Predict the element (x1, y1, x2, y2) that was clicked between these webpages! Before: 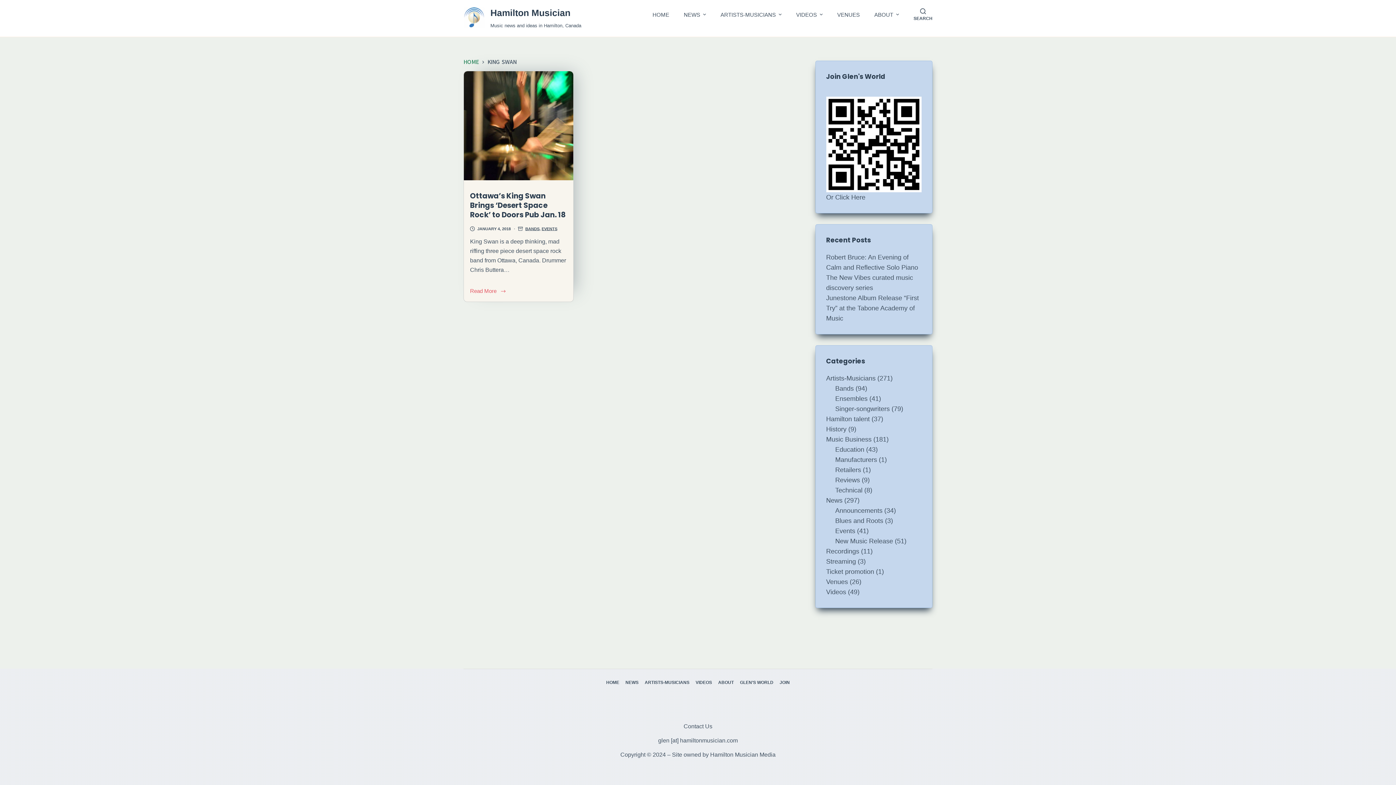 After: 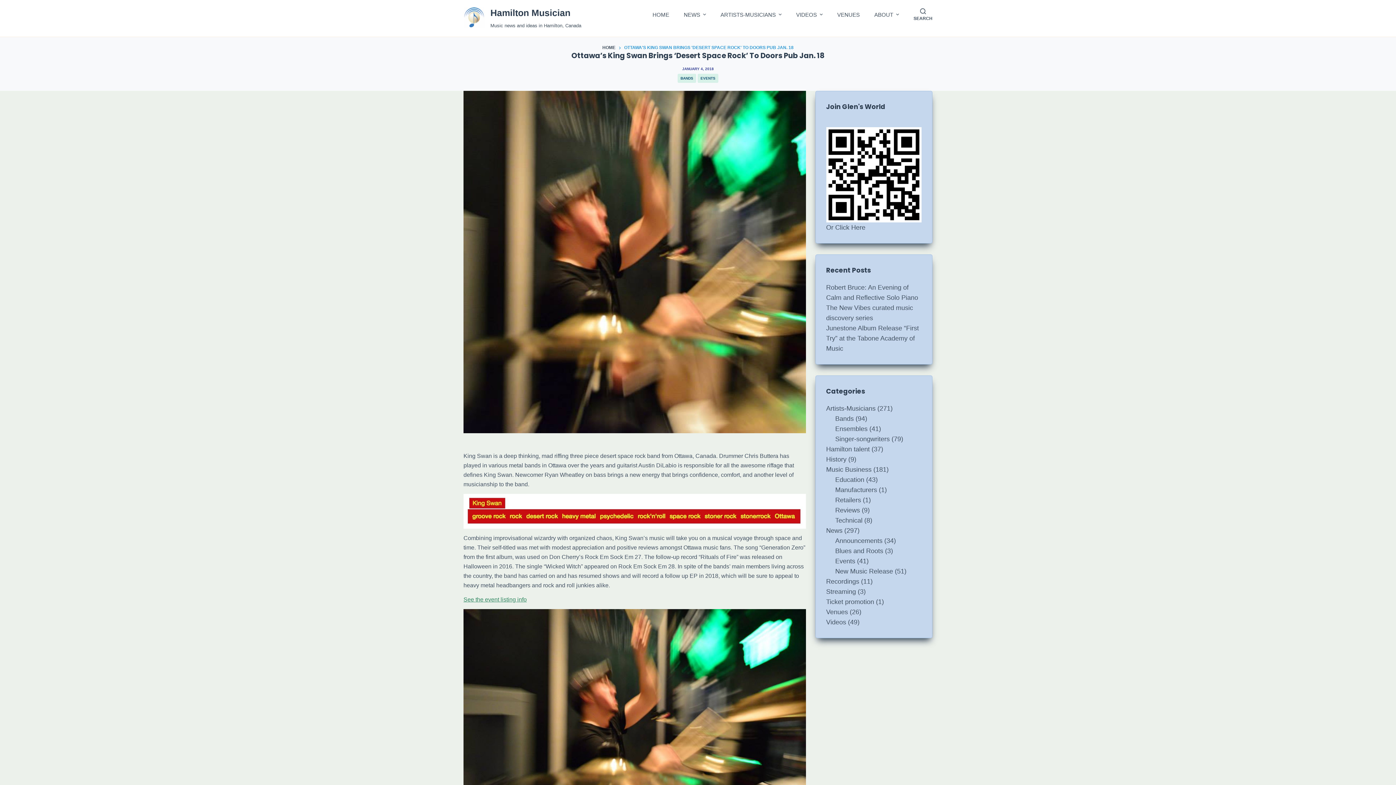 Action: label: Ottawa’s King Swan Brings ‘Desert Space Rock’ to Doors Pub Jan. 18 bbox: (470, 191, 565, 220)